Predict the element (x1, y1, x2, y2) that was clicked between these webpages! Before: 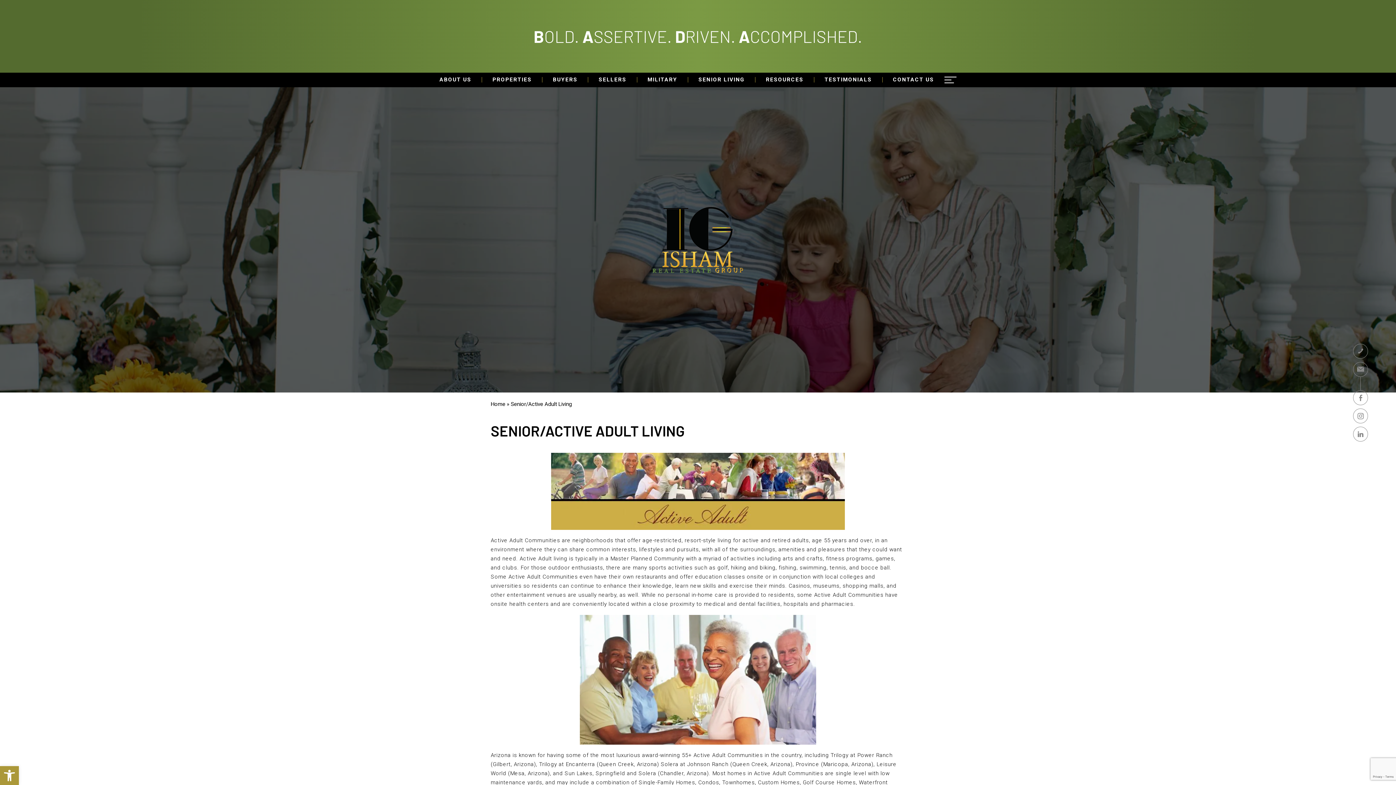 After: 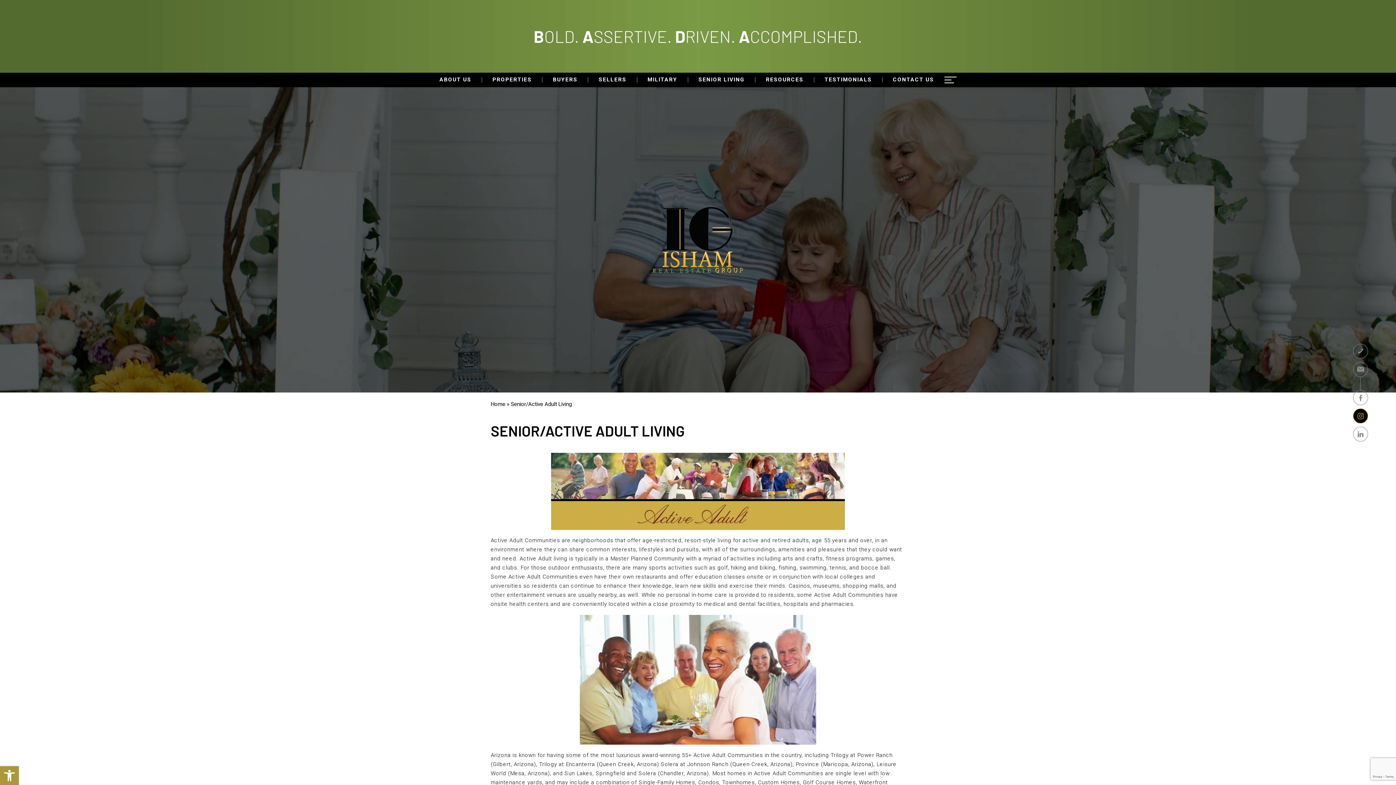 Action: bbox: (1353, 408, 1368, 423)